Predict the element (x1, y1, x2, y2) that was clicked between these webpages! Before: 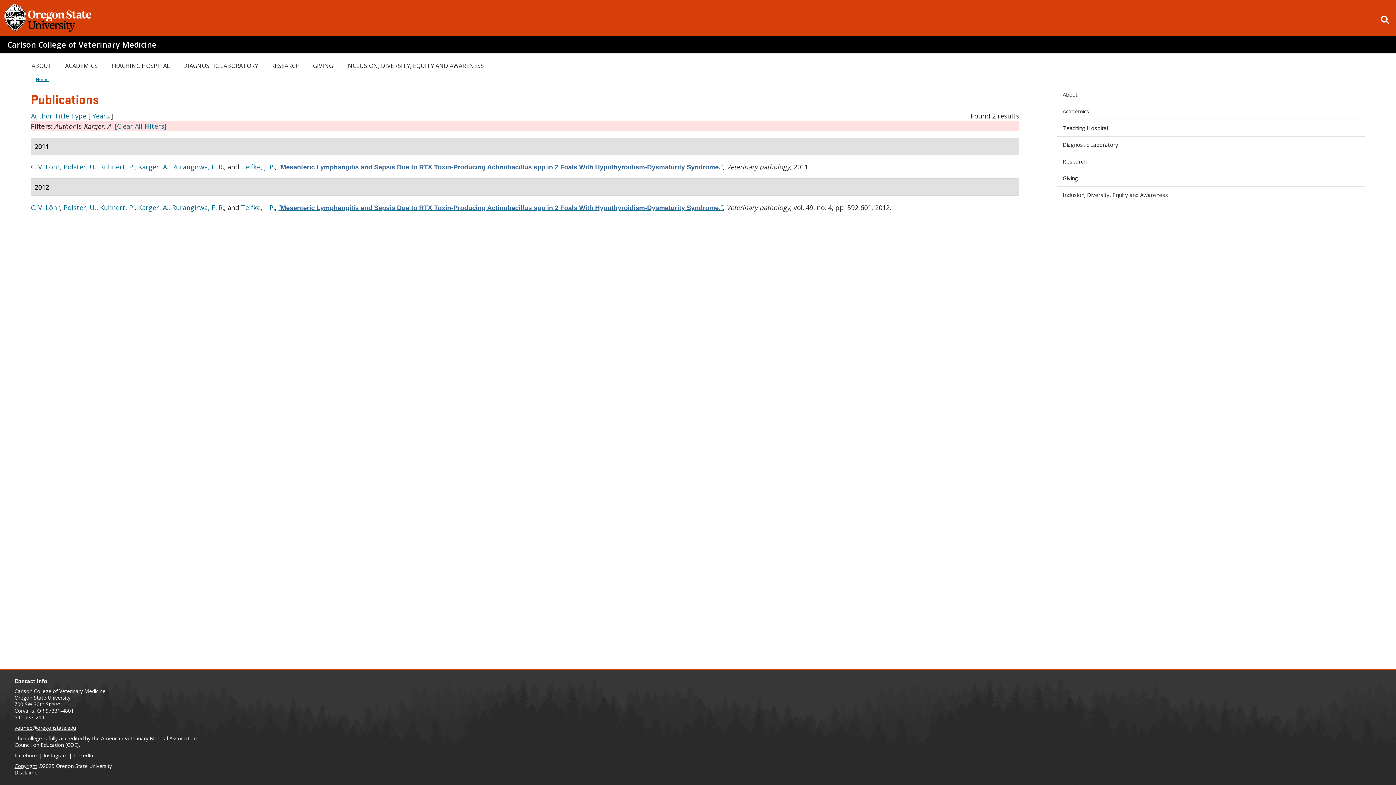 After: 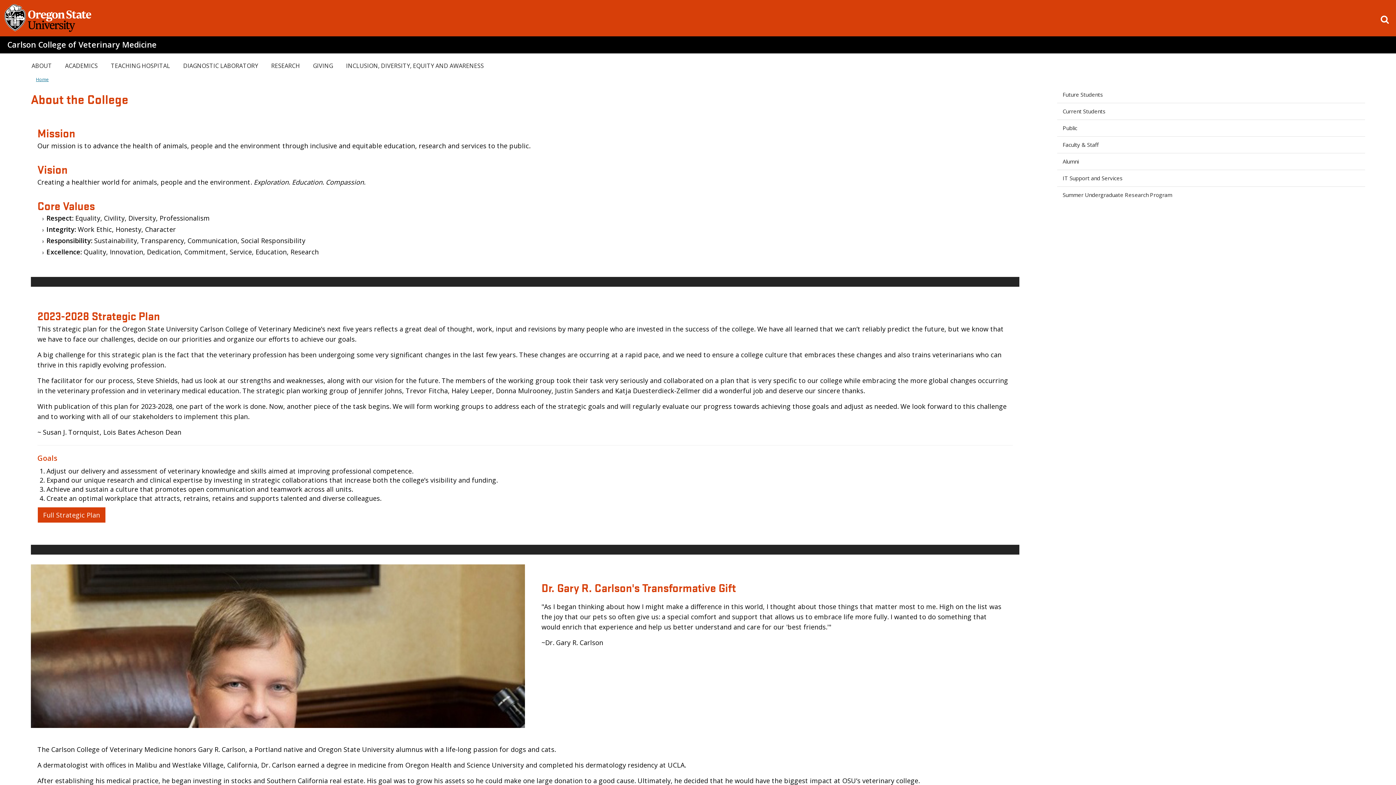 Action: label: ABOUT bbox: (25, 59, 57, 72)